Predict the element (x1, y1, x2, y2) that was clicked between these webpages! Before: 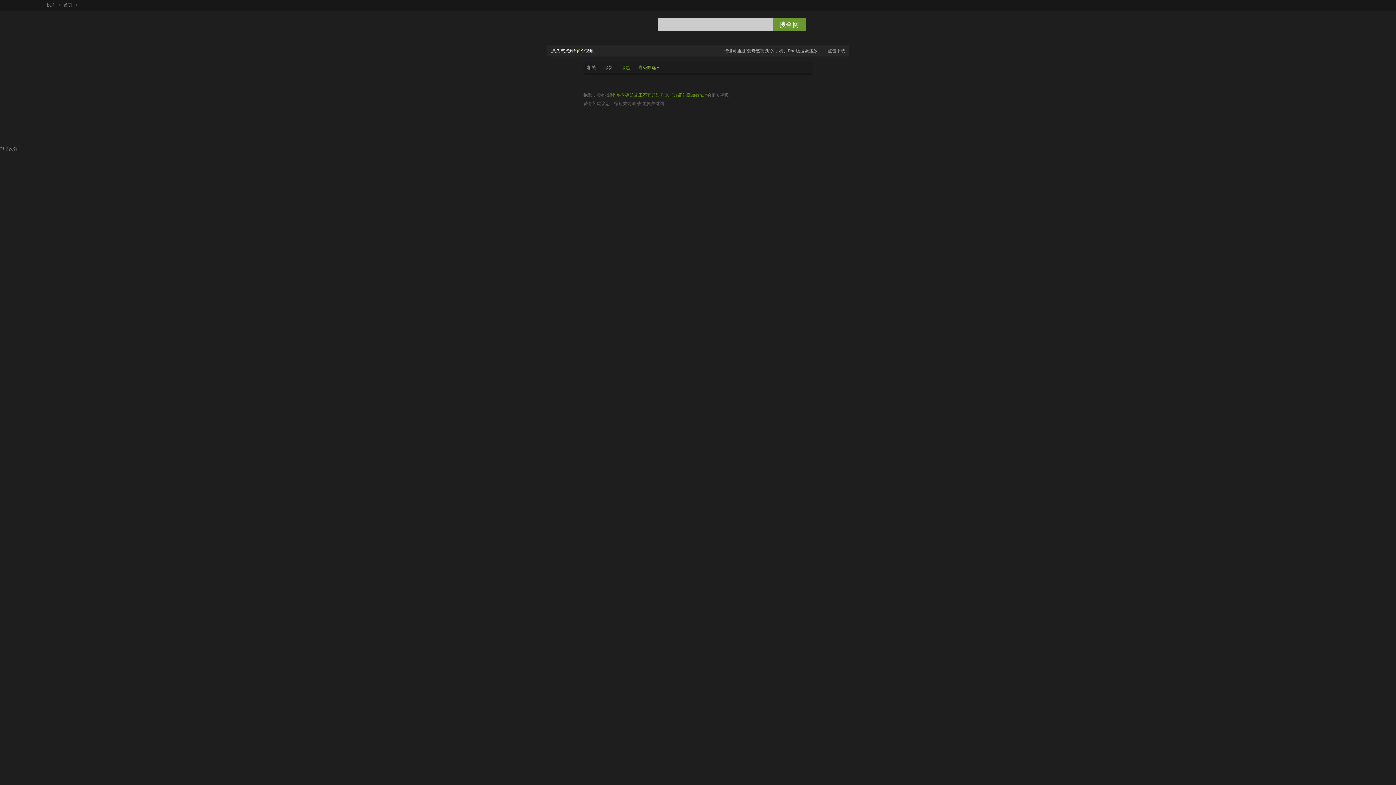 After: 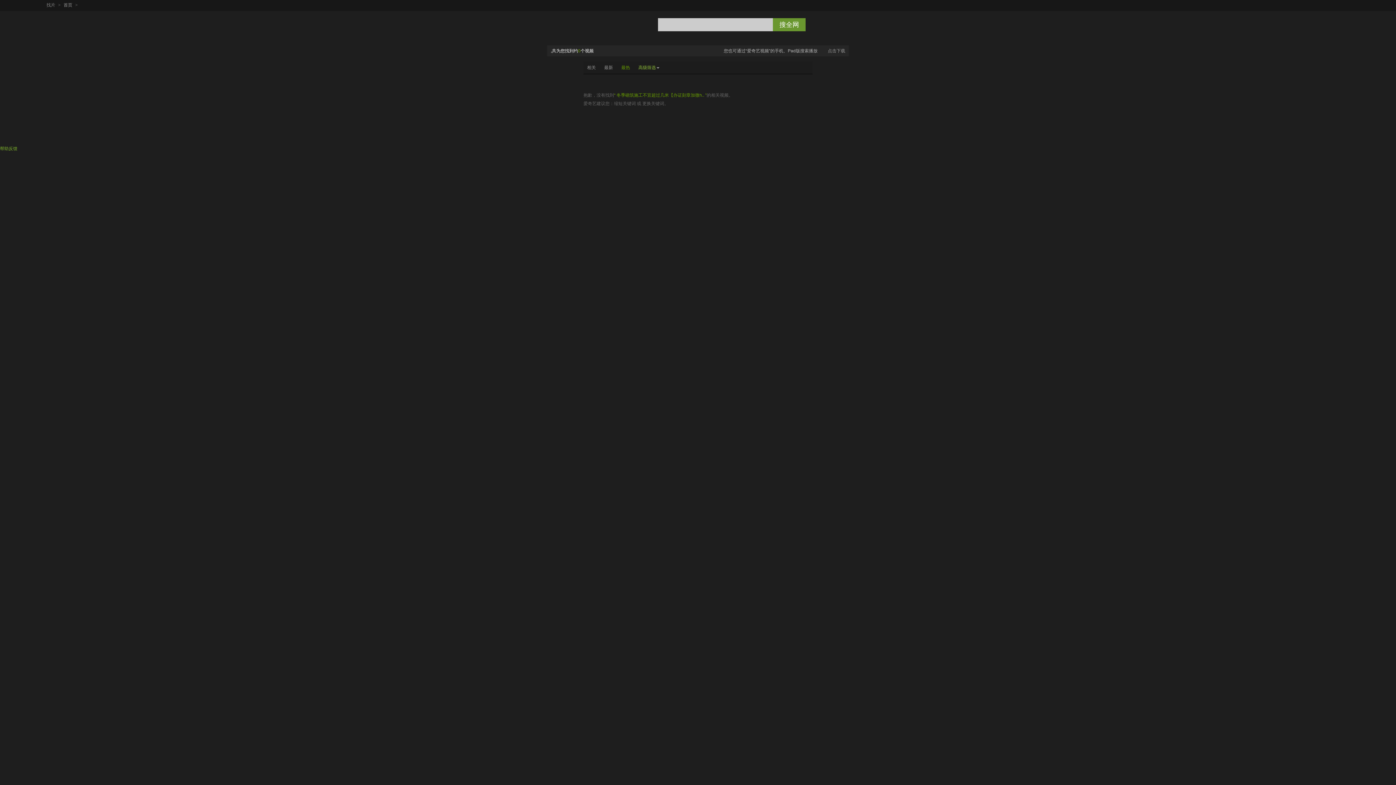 Action: label: 帮助反馈 bbox: (0, 146, 17, 151)